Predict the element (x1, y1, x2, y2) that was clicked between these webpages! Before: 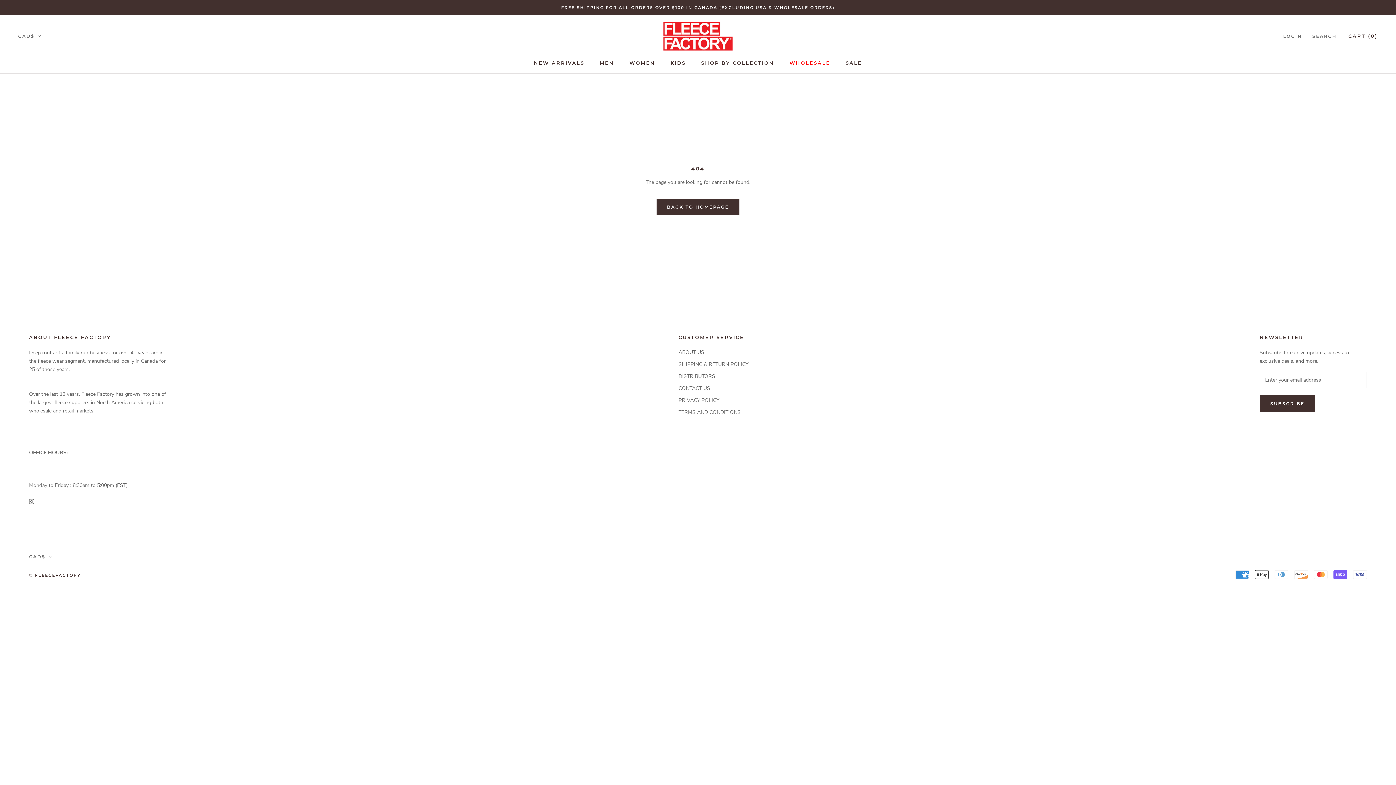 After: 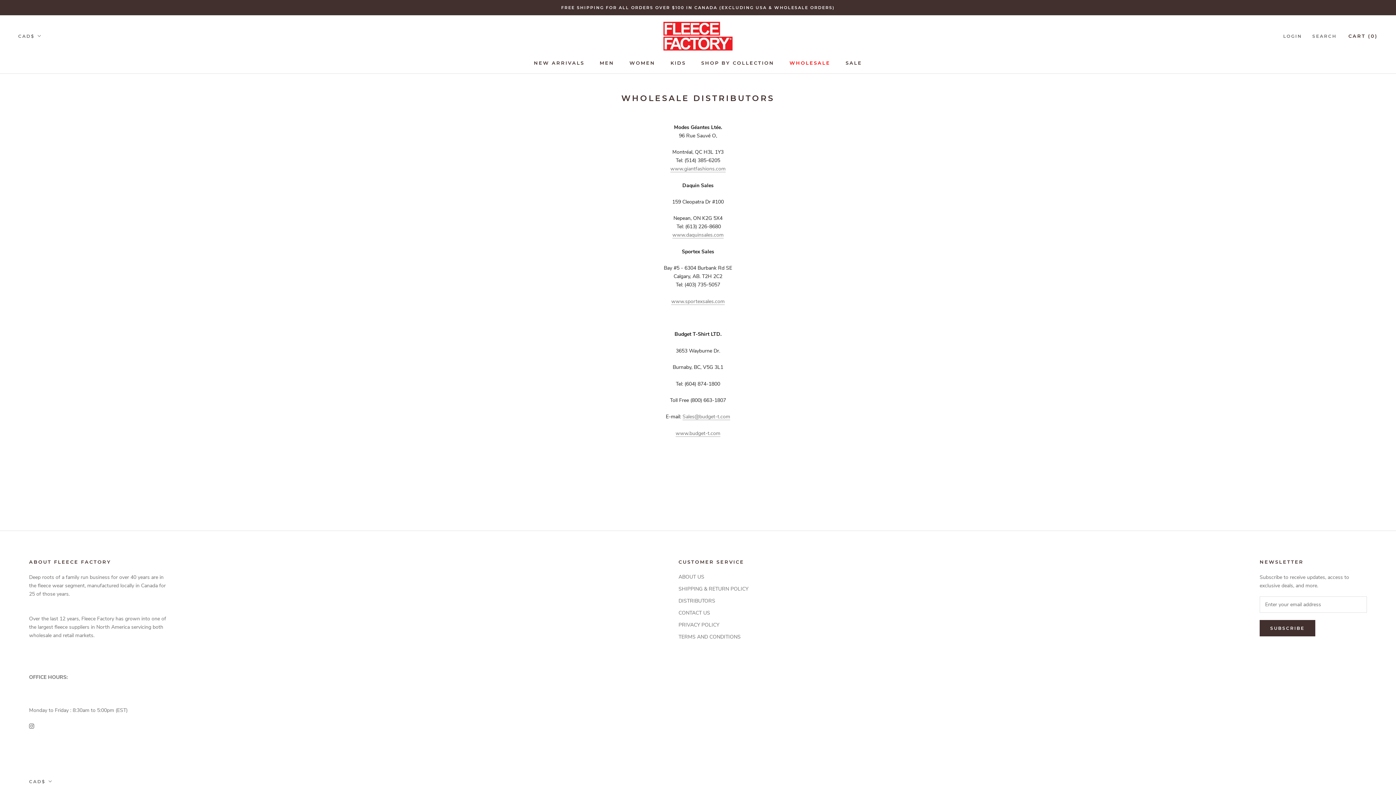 Action: label: DISTRIBUTORS bbox: (678, 372, 748, 380)